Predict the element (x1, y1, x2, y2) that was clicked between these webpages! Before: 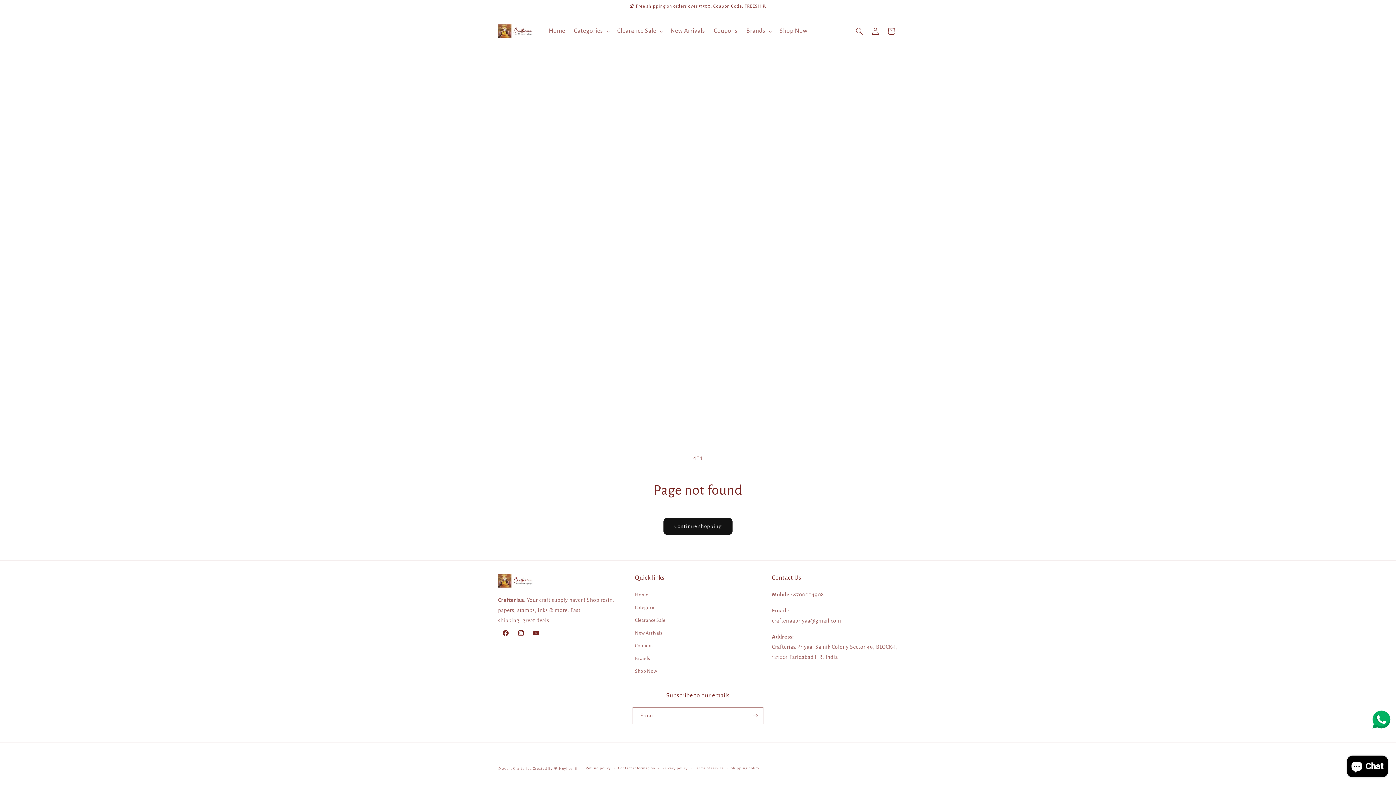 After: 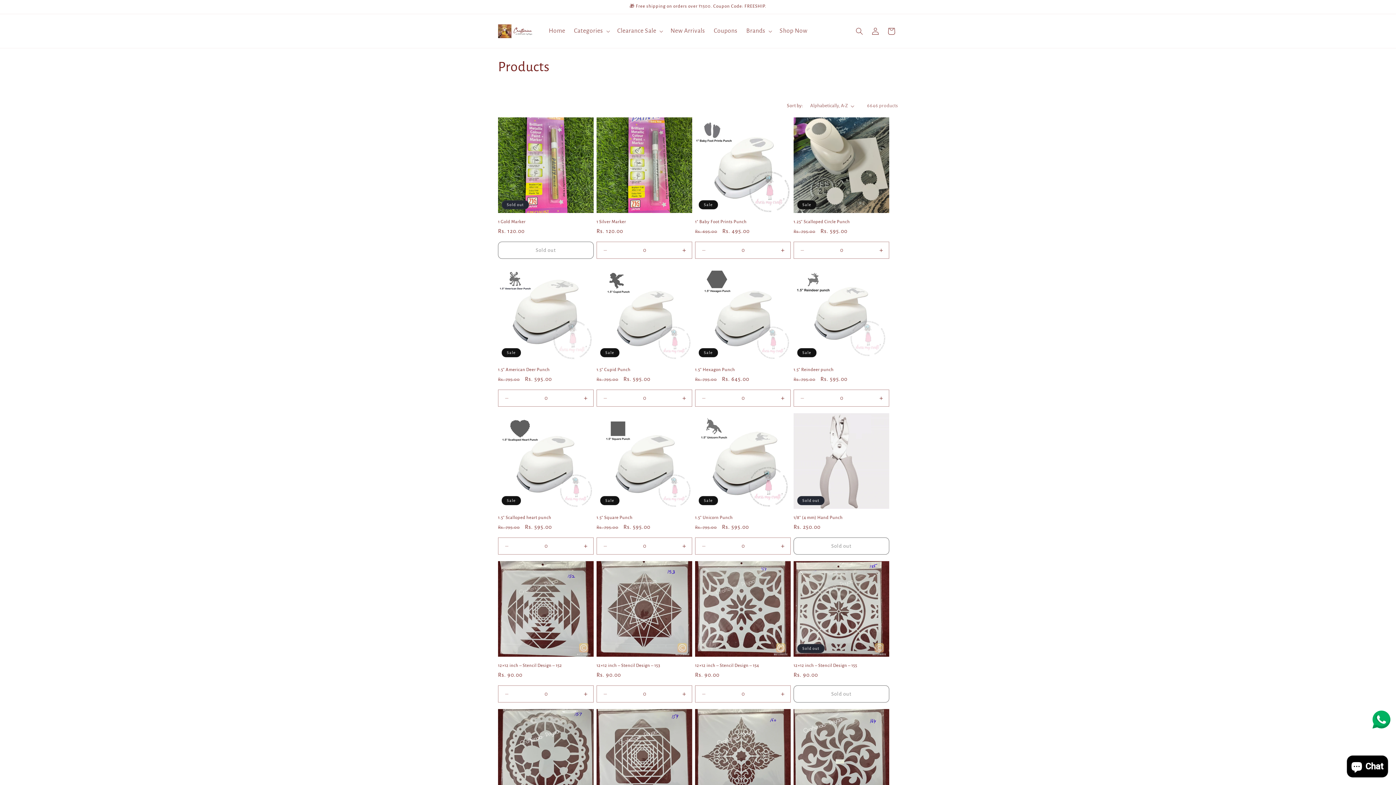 Action: bbox: (663, 518, 732, 535) label: Continue shopping